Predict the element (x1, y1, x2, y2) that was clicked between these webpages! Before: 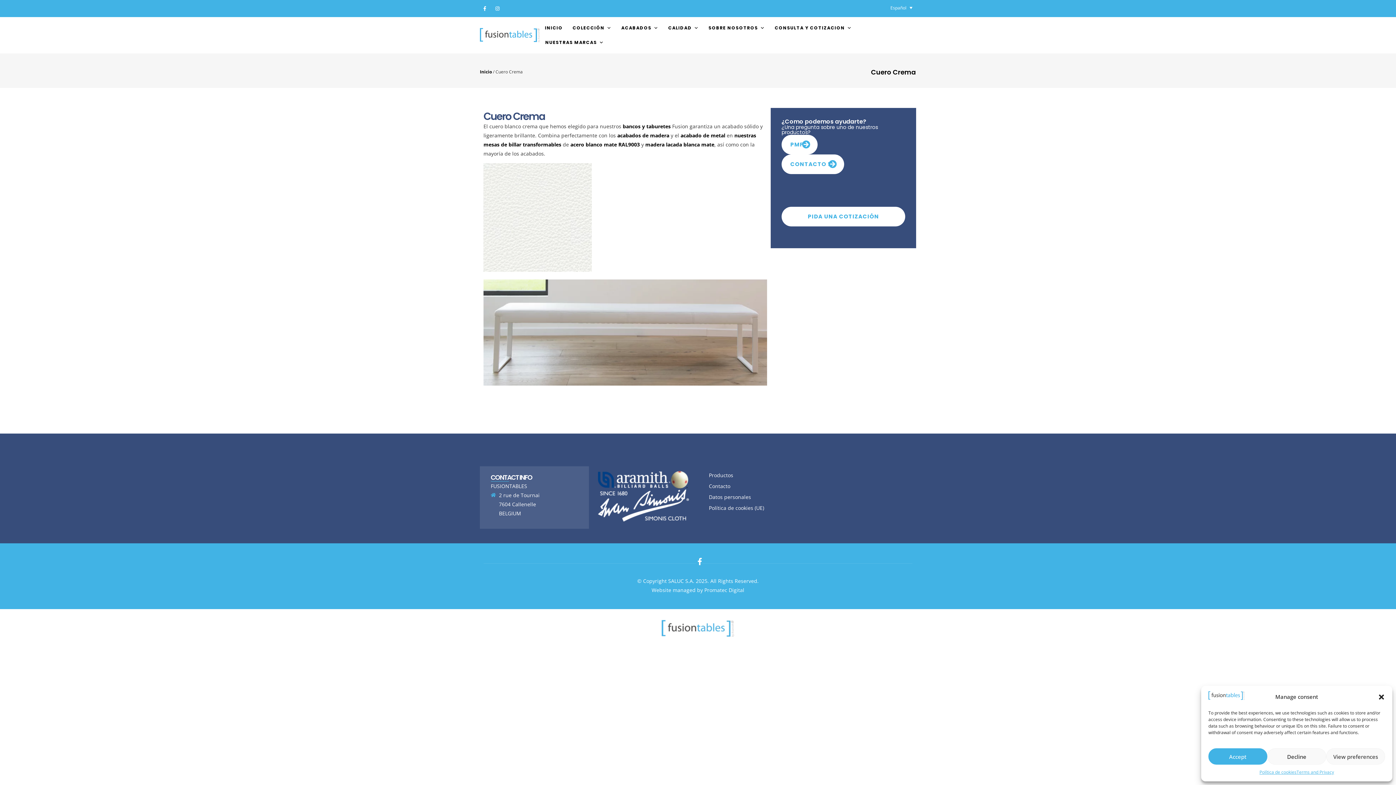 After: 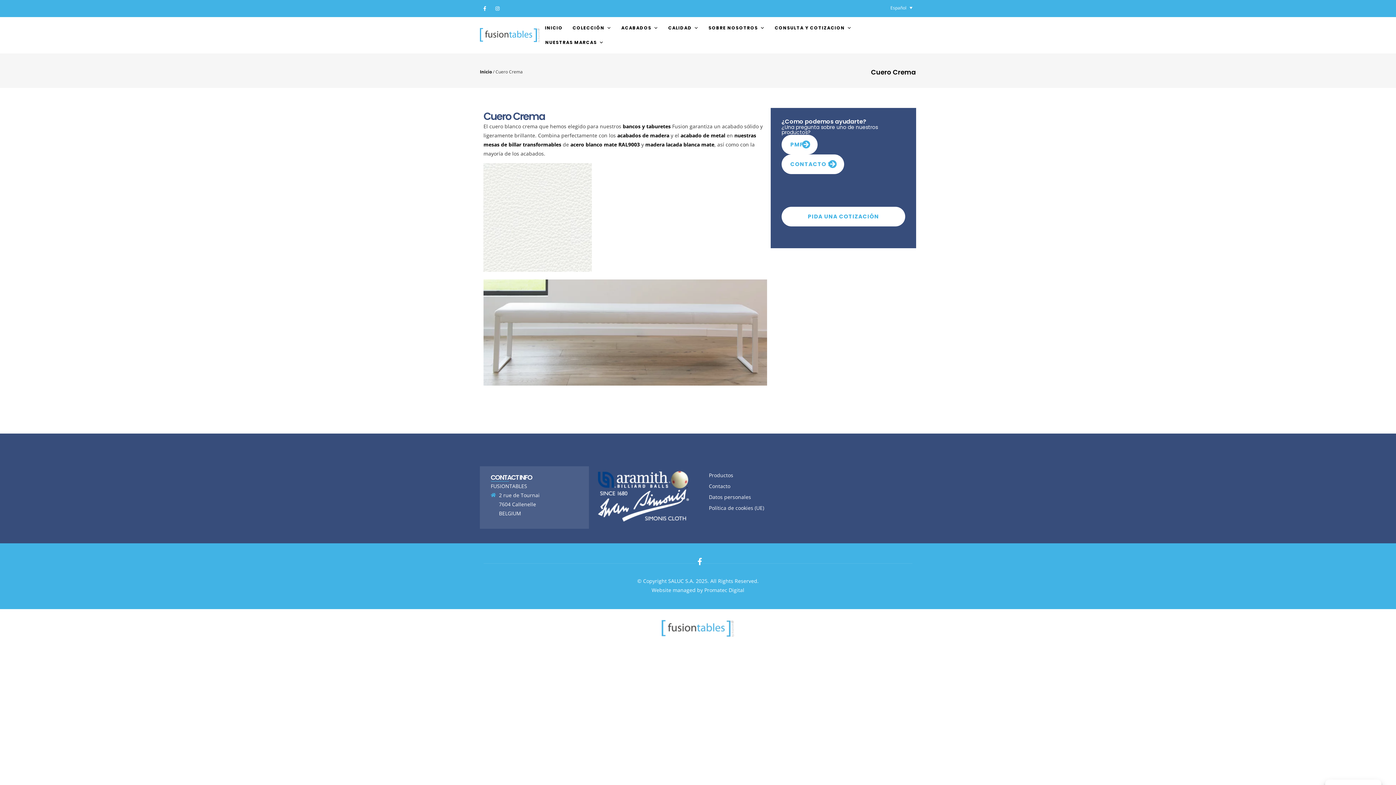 Action: bbox: (1267, 748, 1326, 765) label: Decline